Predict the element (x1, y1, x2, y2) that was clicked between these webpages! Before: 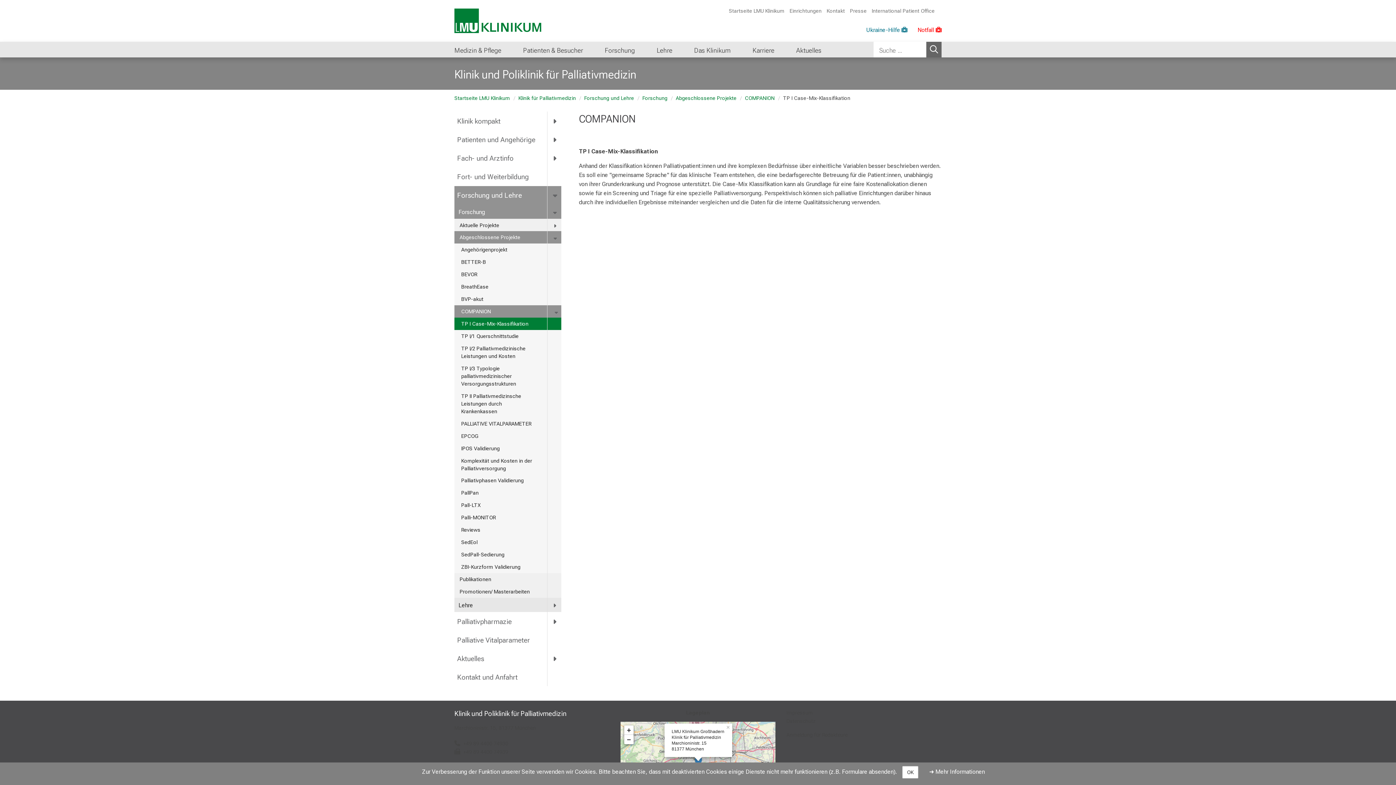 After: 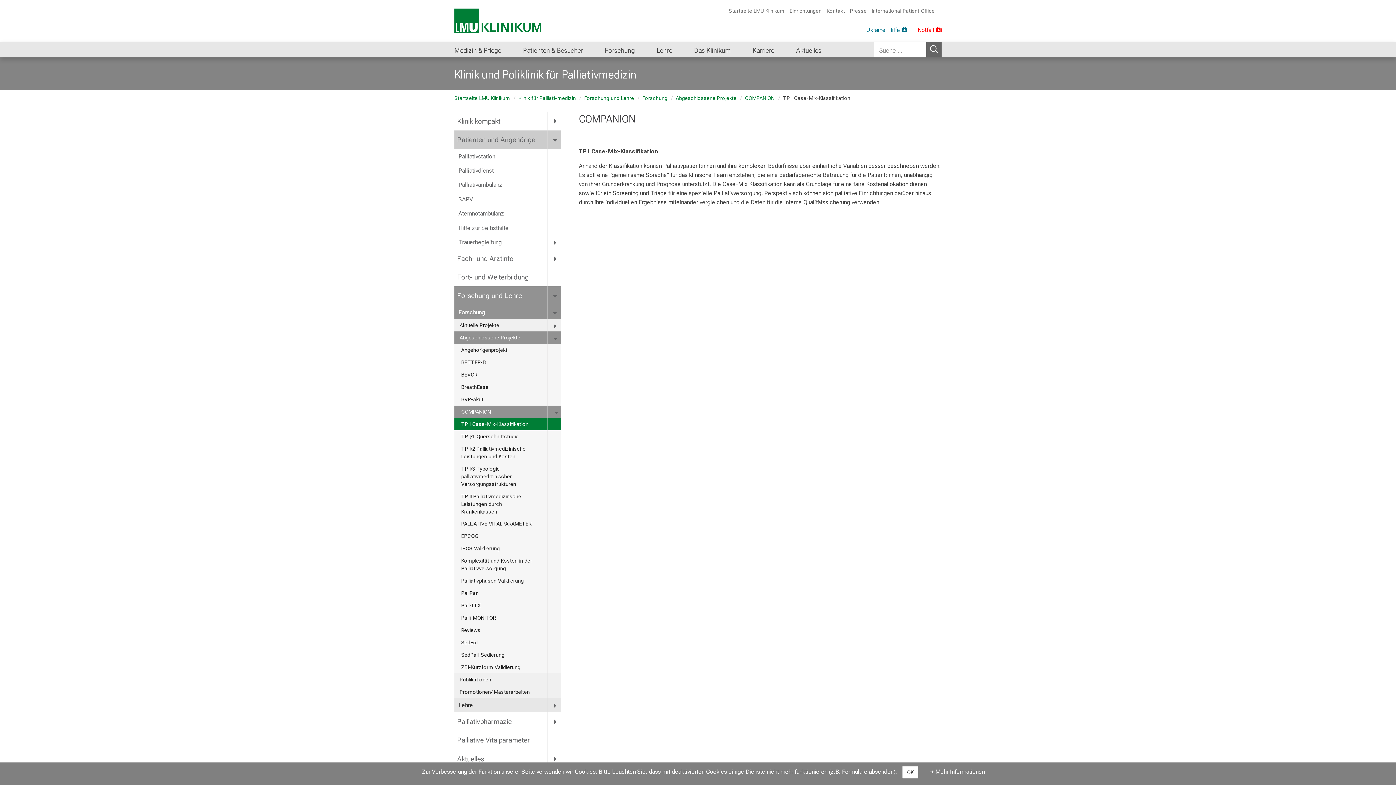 Action: label: more Patienten und Angehörige bbox: (550, 130, 560, 148)